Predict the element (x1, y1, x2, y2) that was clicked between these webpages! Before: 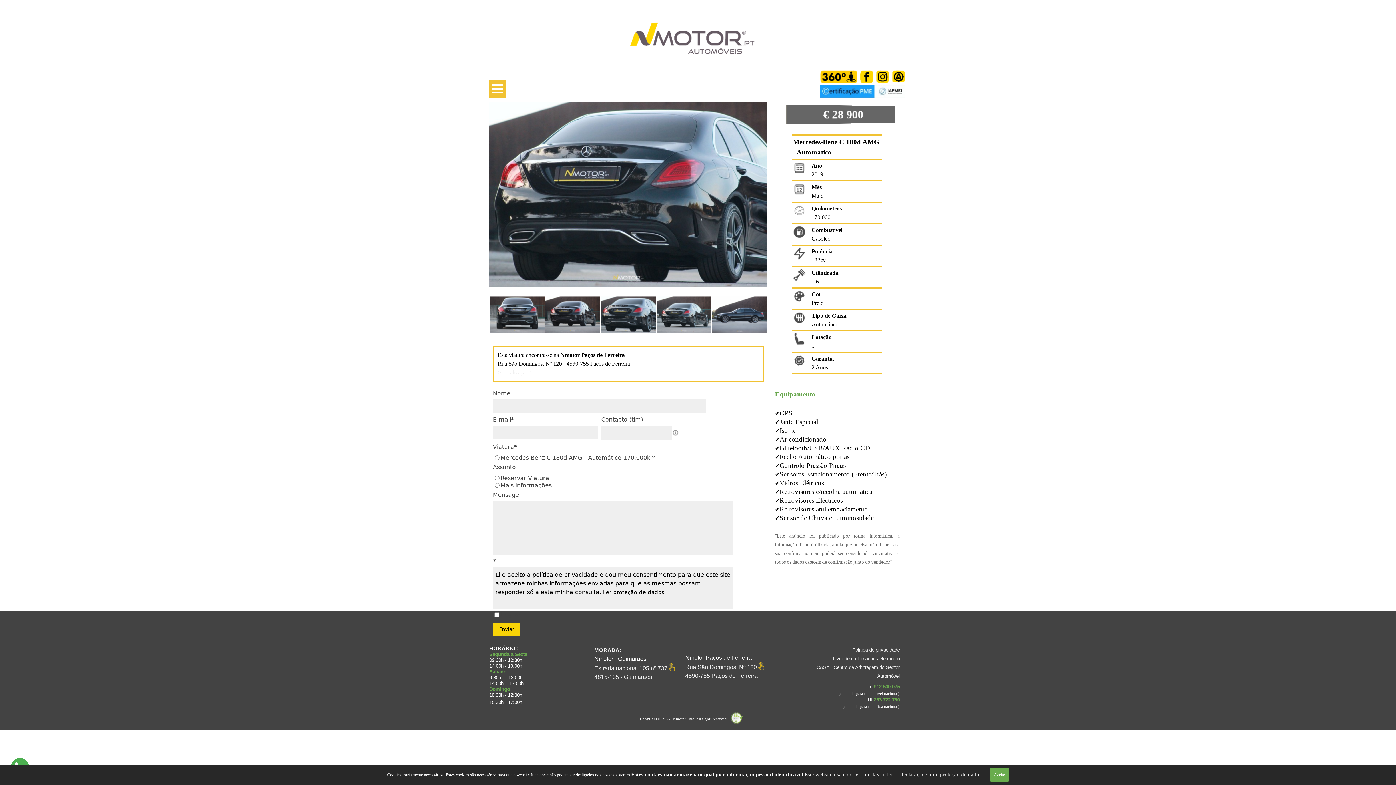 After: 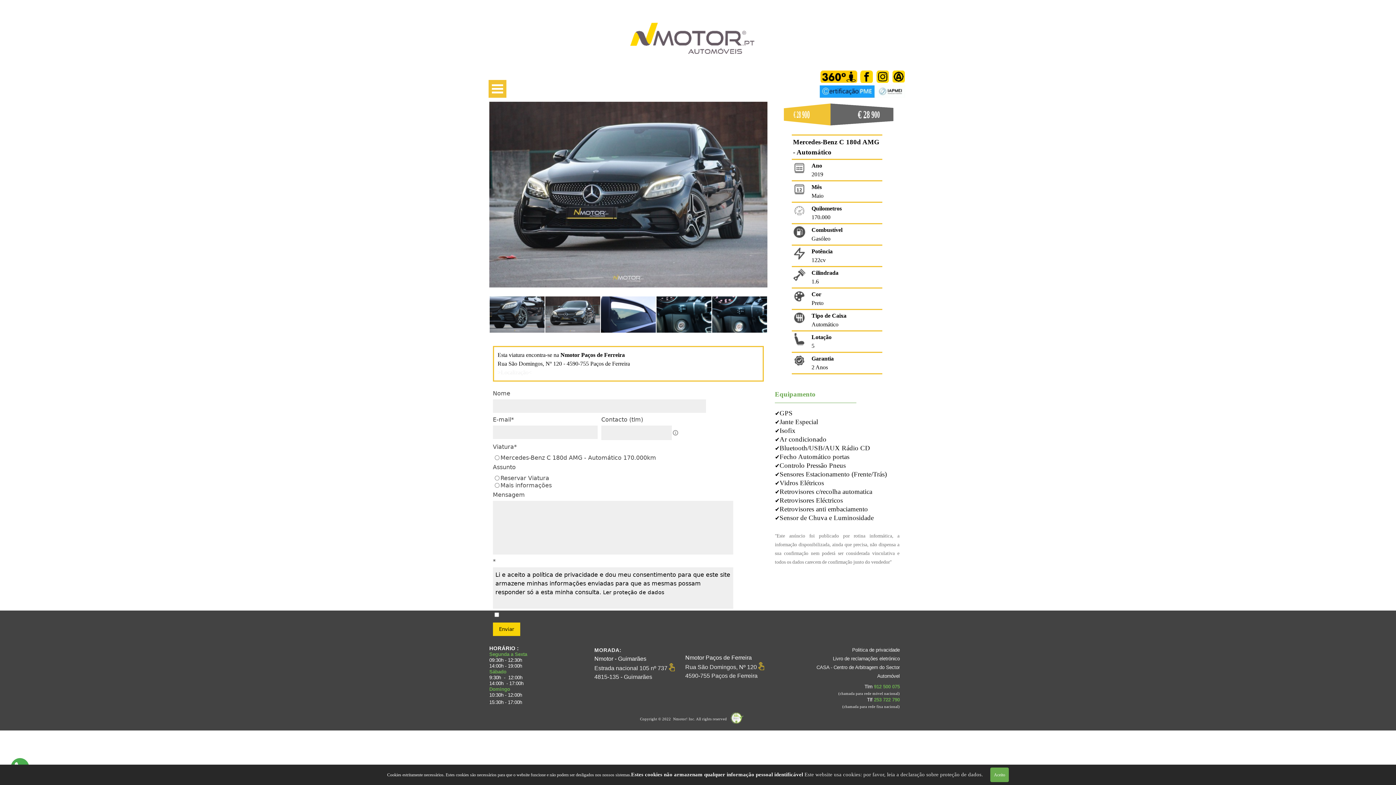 Action: bbox: (860, 70, 873, 76)